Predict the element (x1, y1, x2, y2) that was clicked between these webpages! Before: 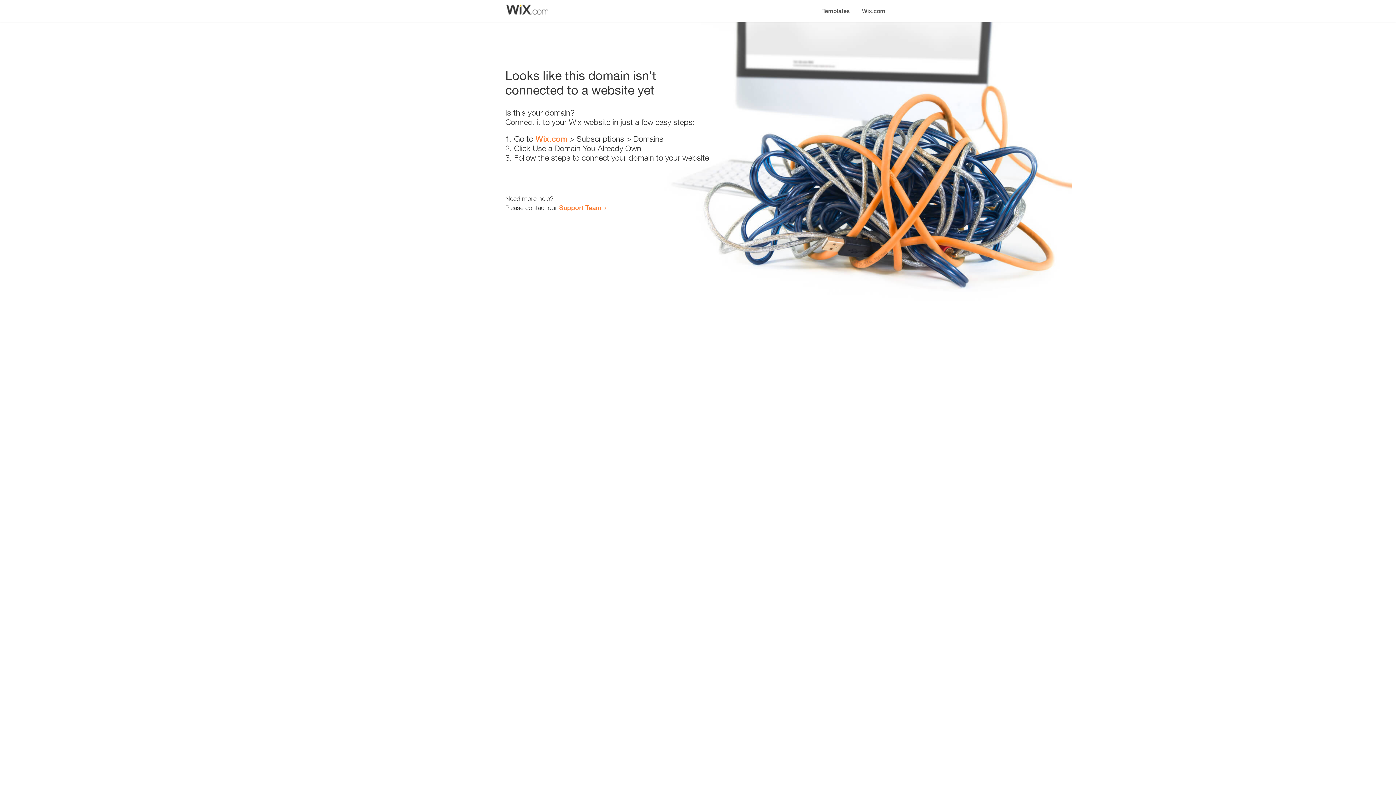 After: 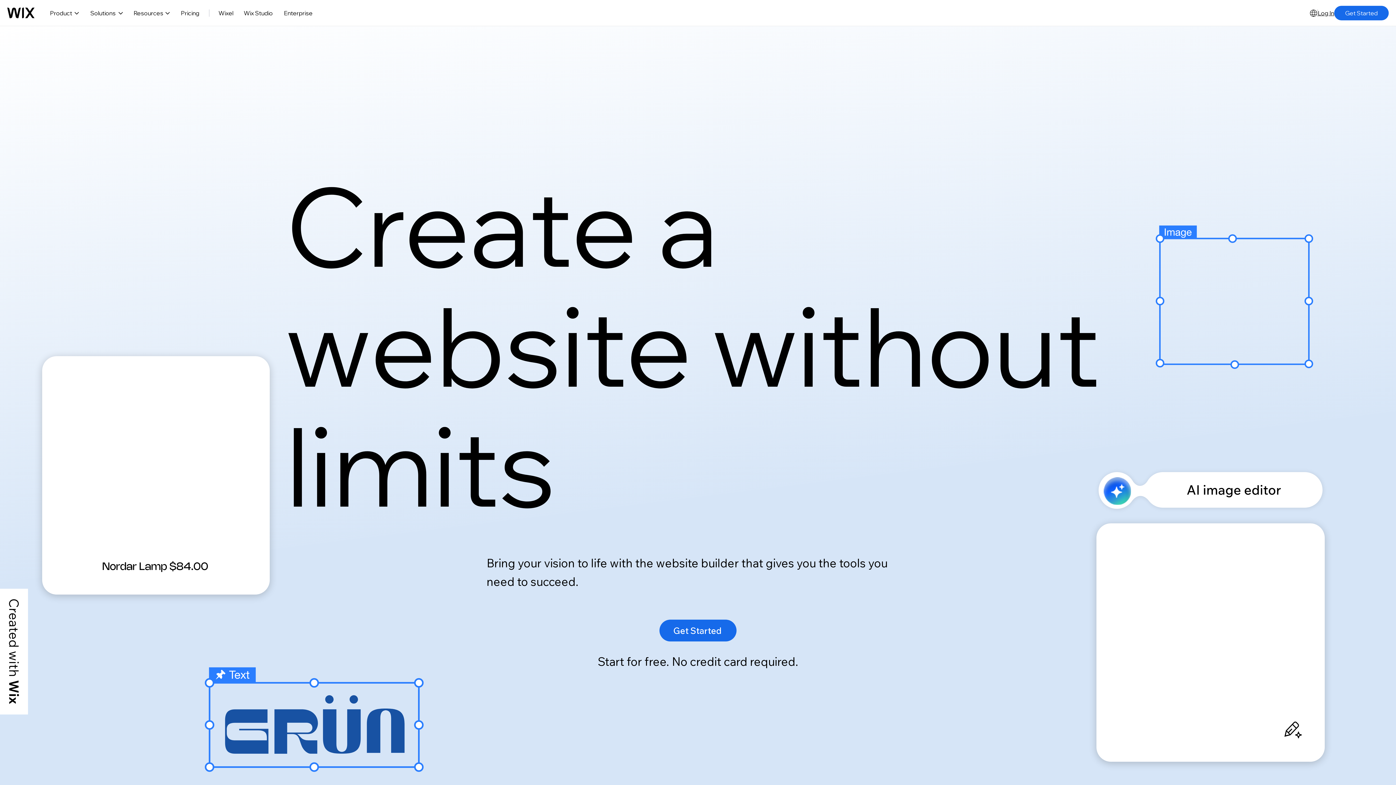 Action: bbox: (535, 134, 567, 143) label: Wix.com